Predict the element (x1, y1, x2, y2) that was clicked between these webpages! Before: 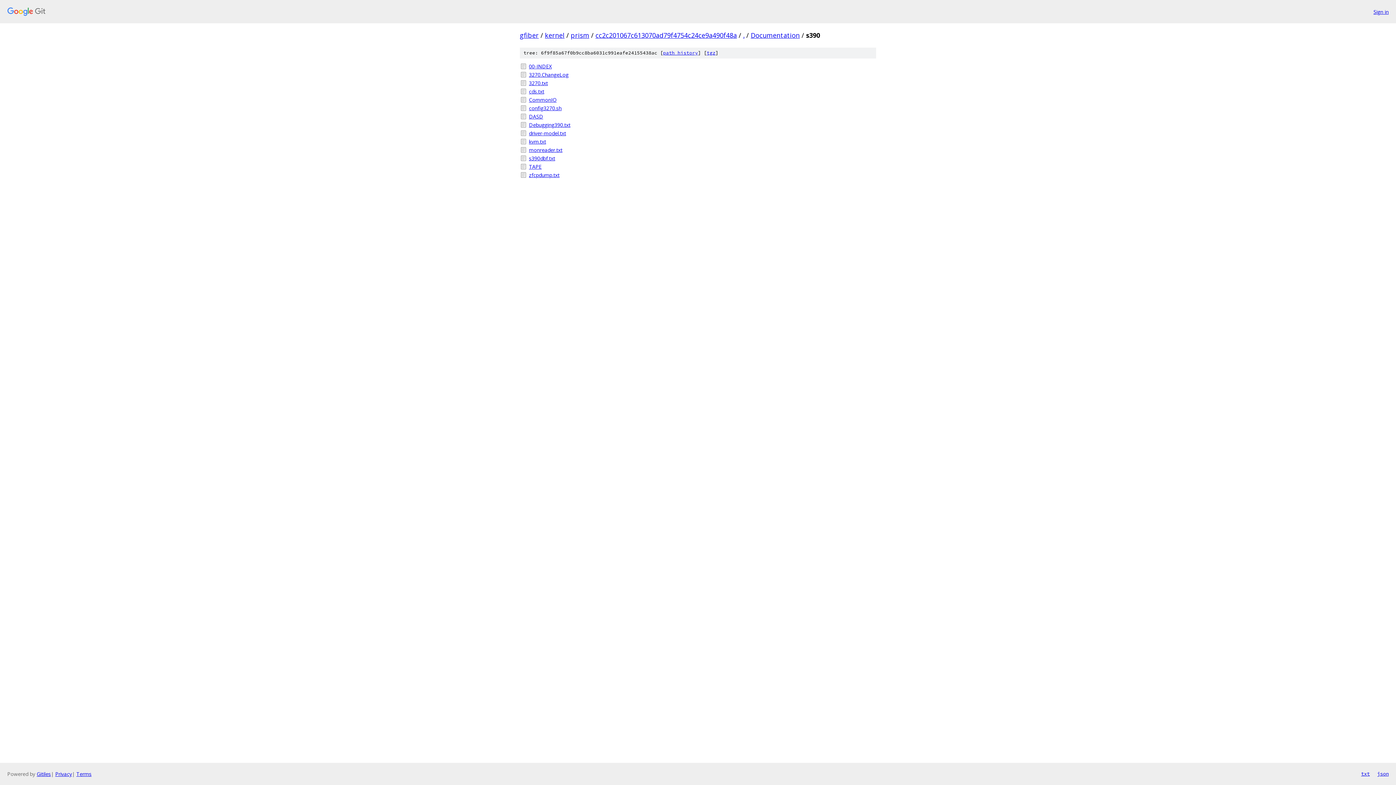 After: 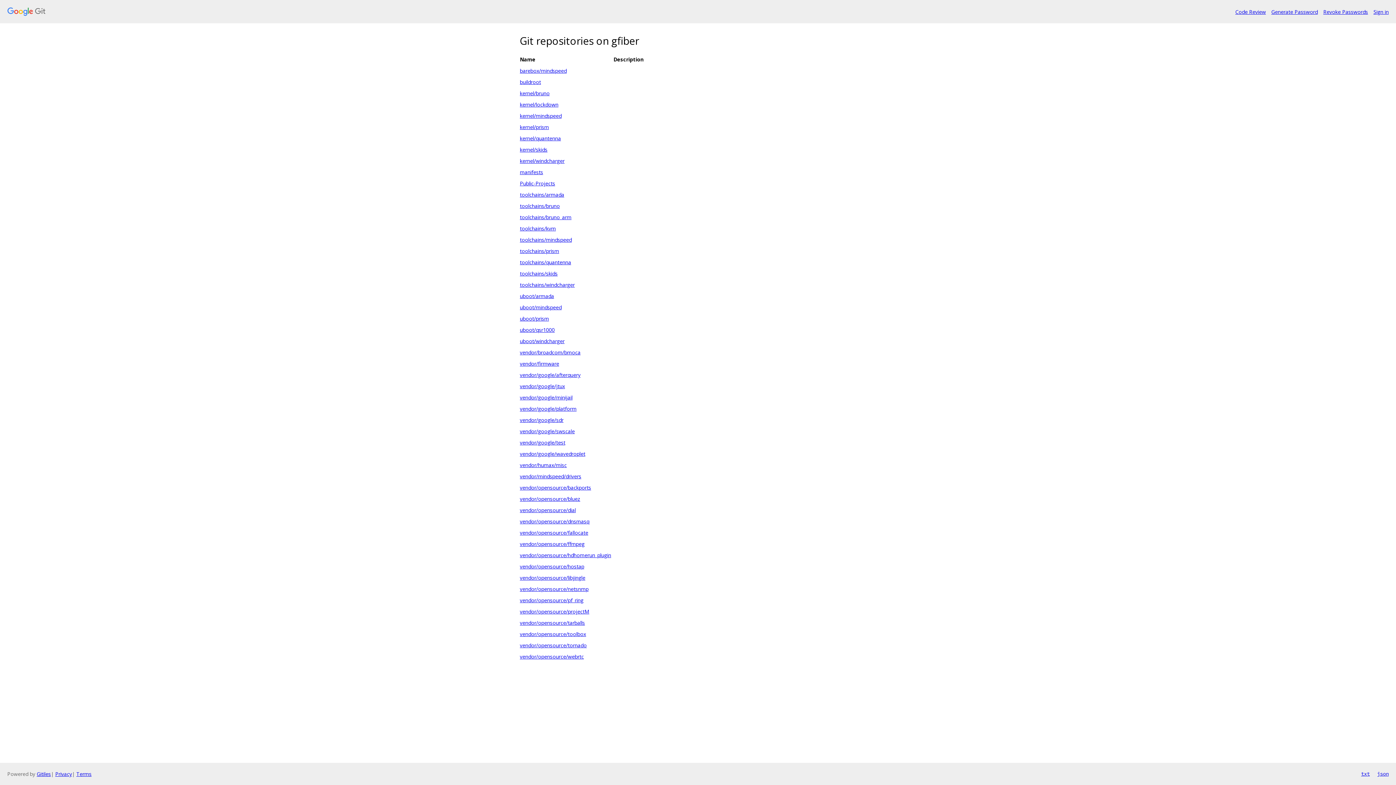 Action: label: gfiber bbox: (520, 30, 538, 39)